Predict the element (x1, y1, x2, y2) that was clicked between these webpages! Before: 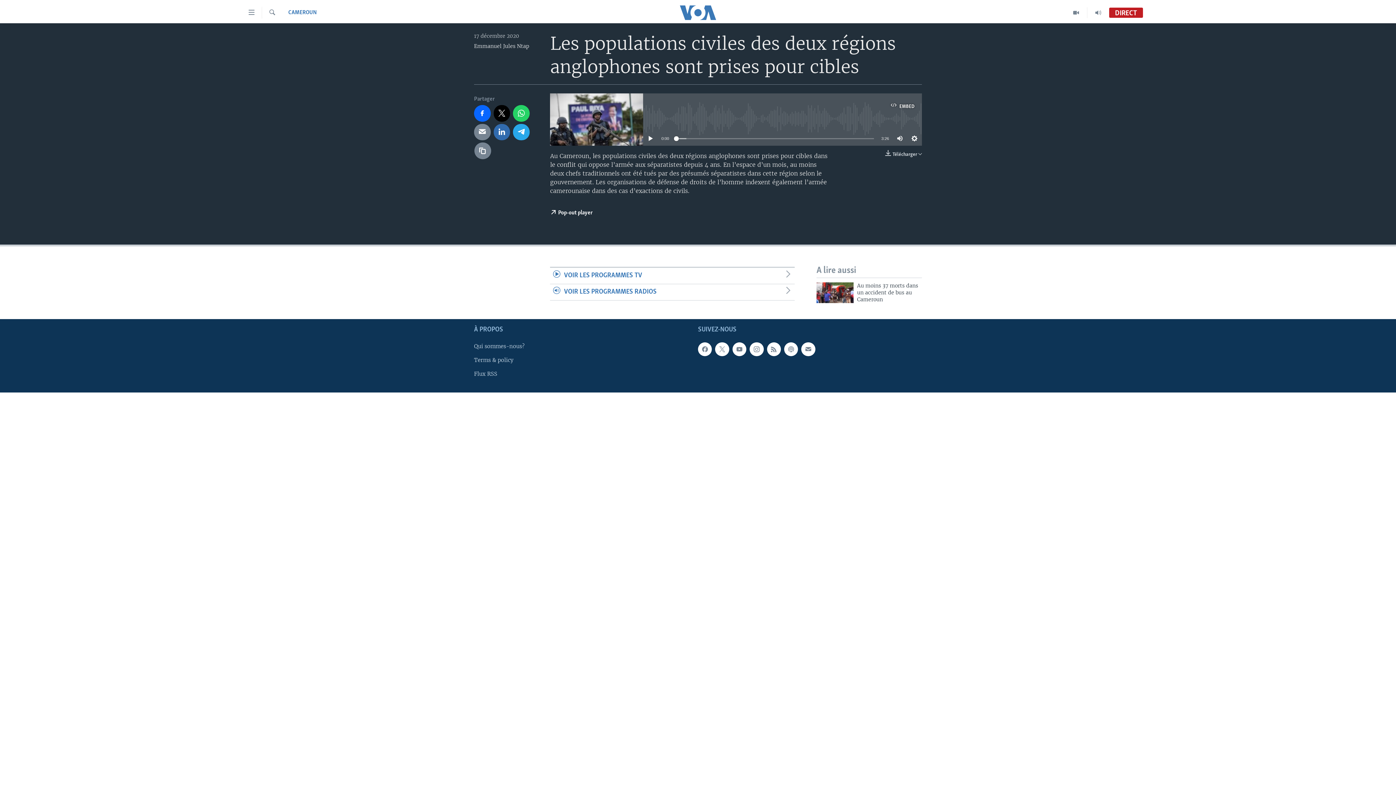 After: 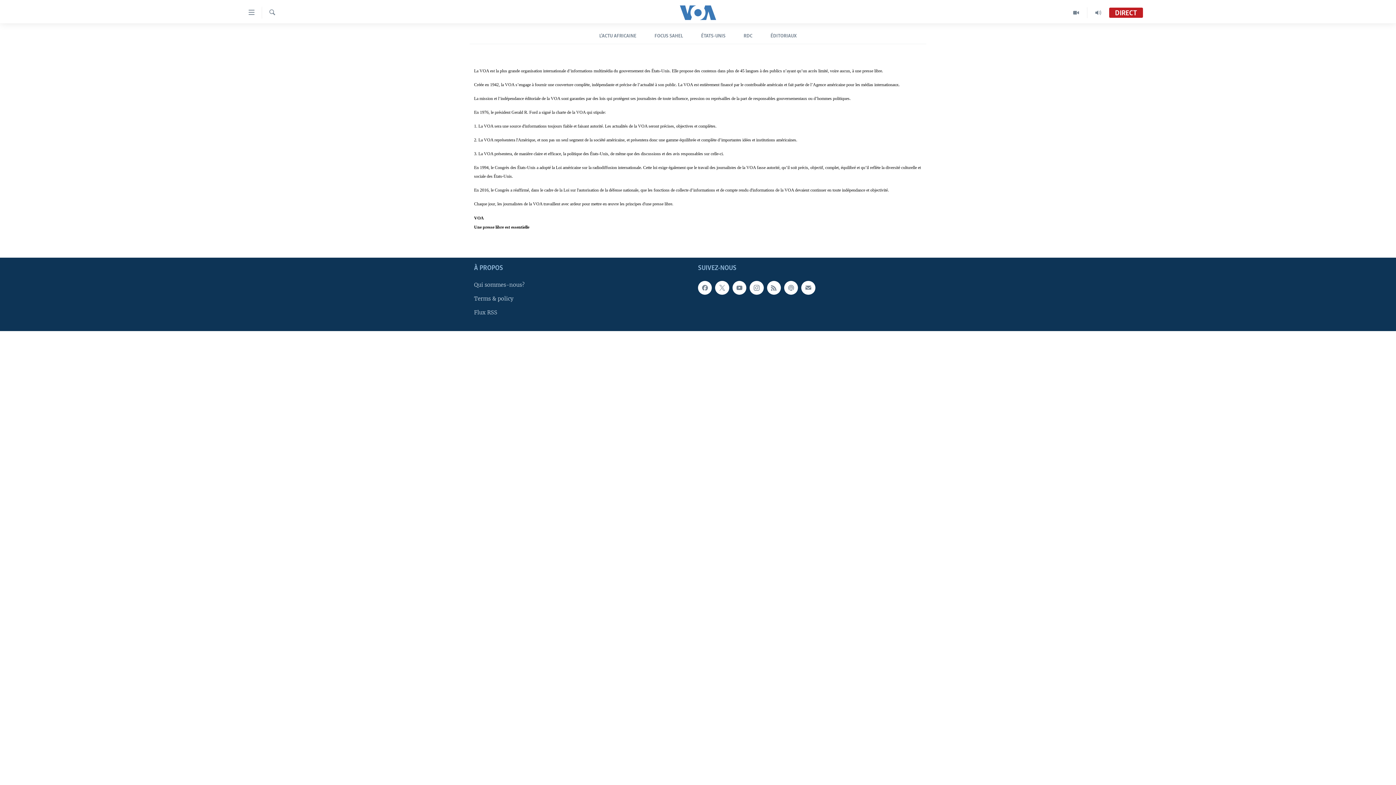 Action: bbox: (474, 342, 581, 350) label: Qui sommes-nous?